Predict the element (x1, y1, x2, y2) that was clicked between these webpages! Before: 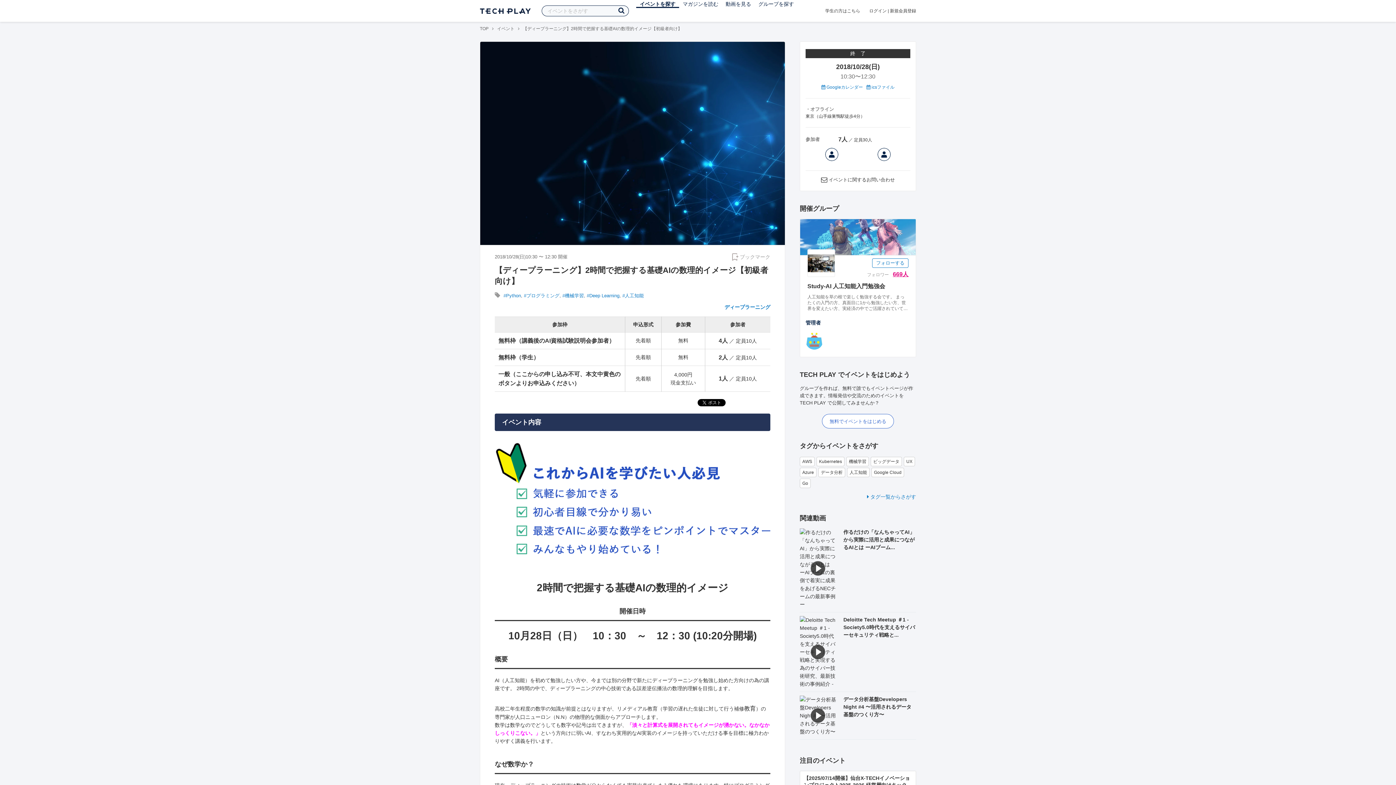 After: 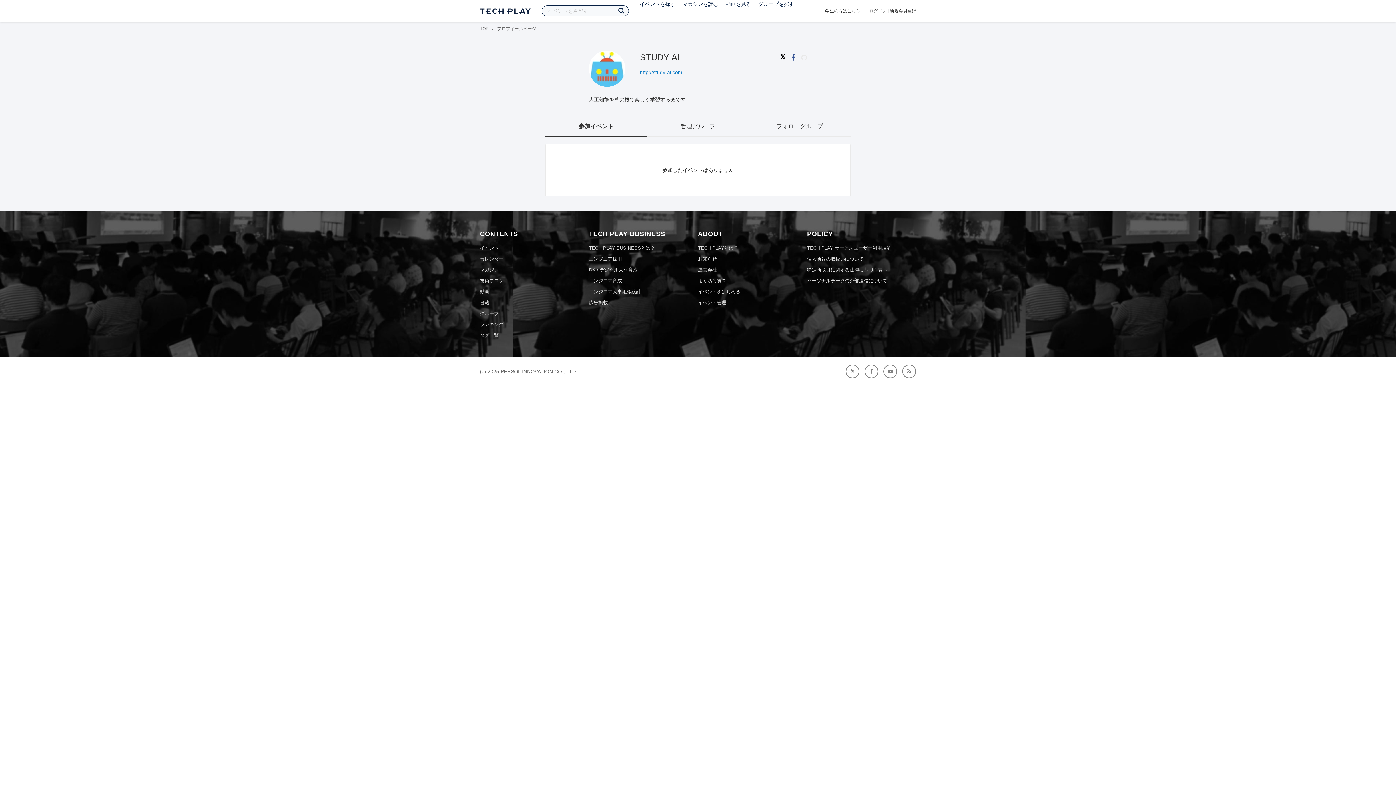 Action: bbox: (805, 332, 823, 349)